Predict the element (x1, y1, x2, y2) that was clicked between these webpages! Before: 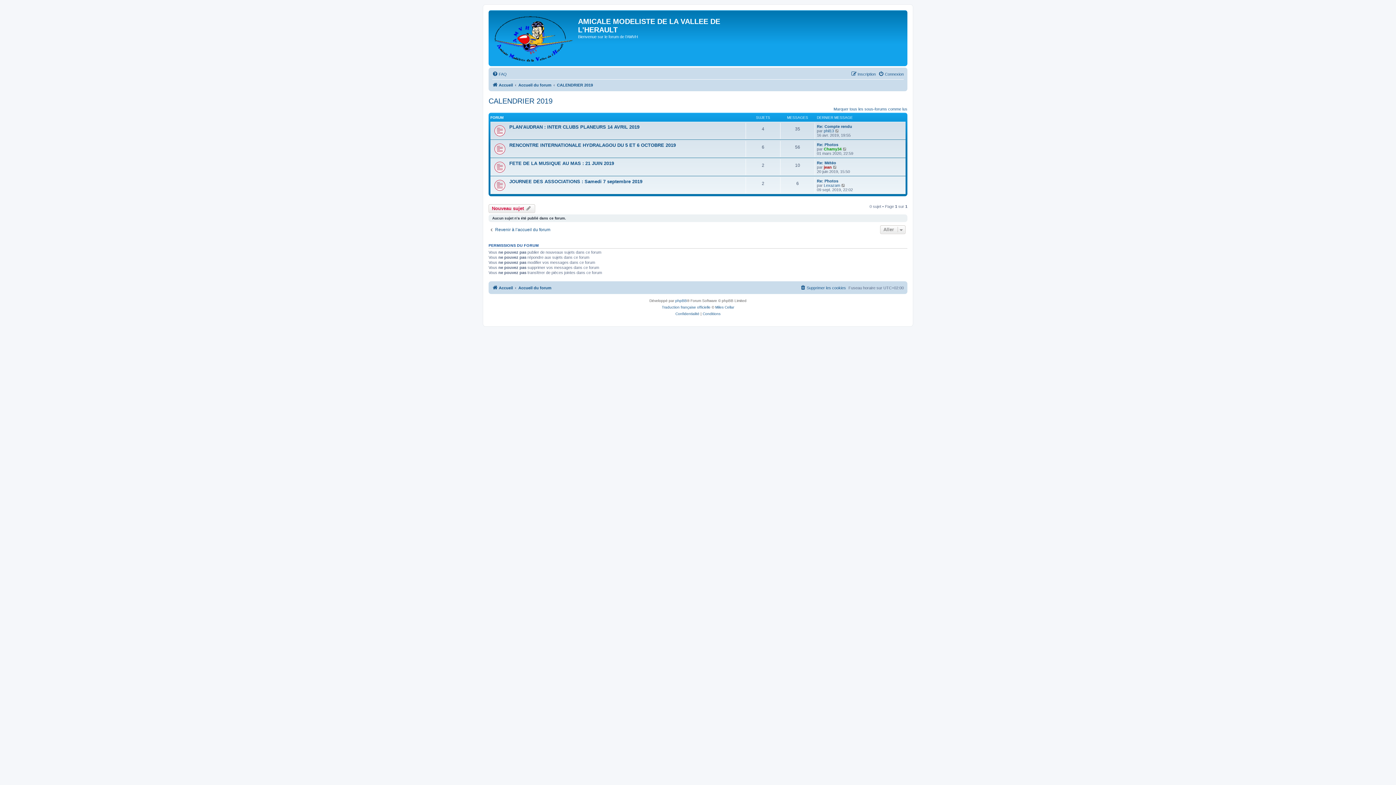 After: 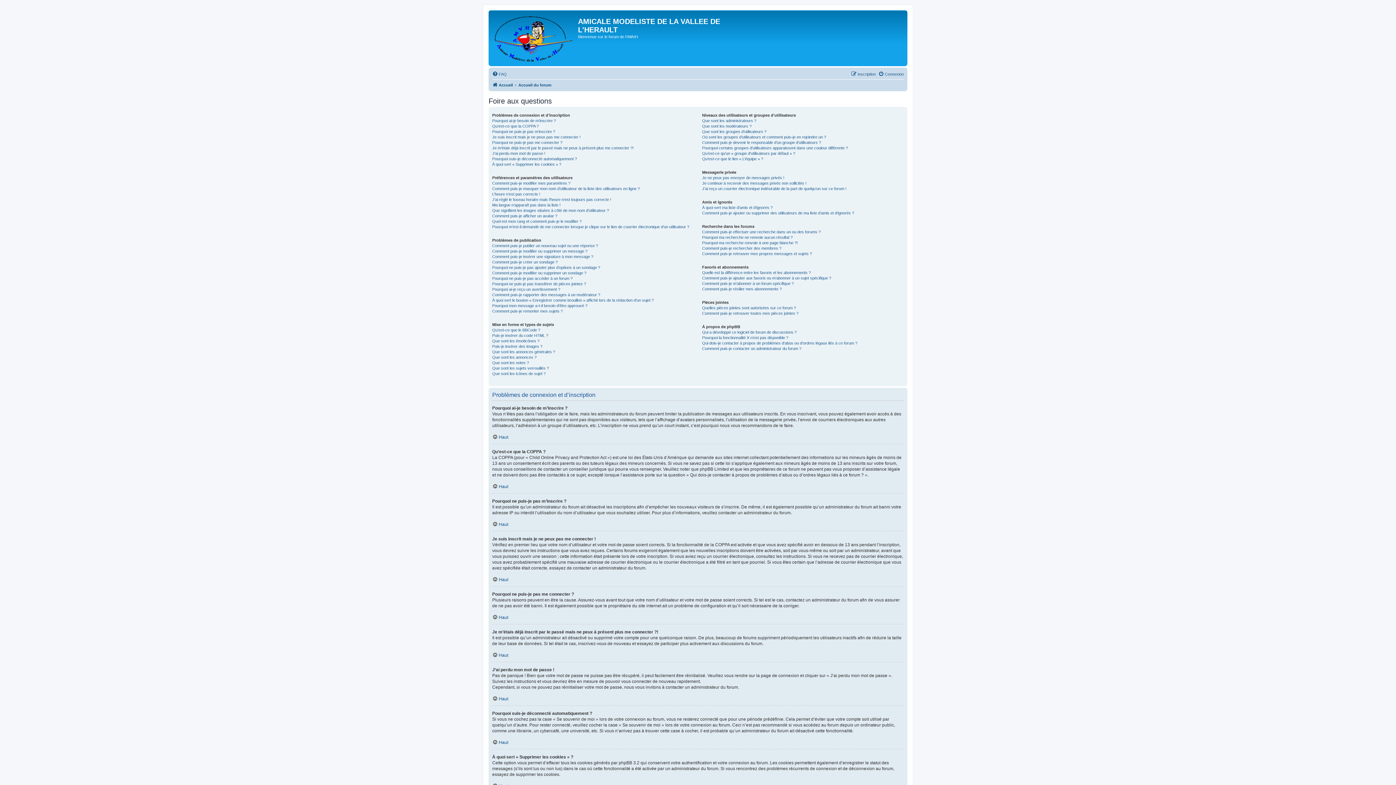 Action: bbox: (492, 69, 506, 78) label: FAQ